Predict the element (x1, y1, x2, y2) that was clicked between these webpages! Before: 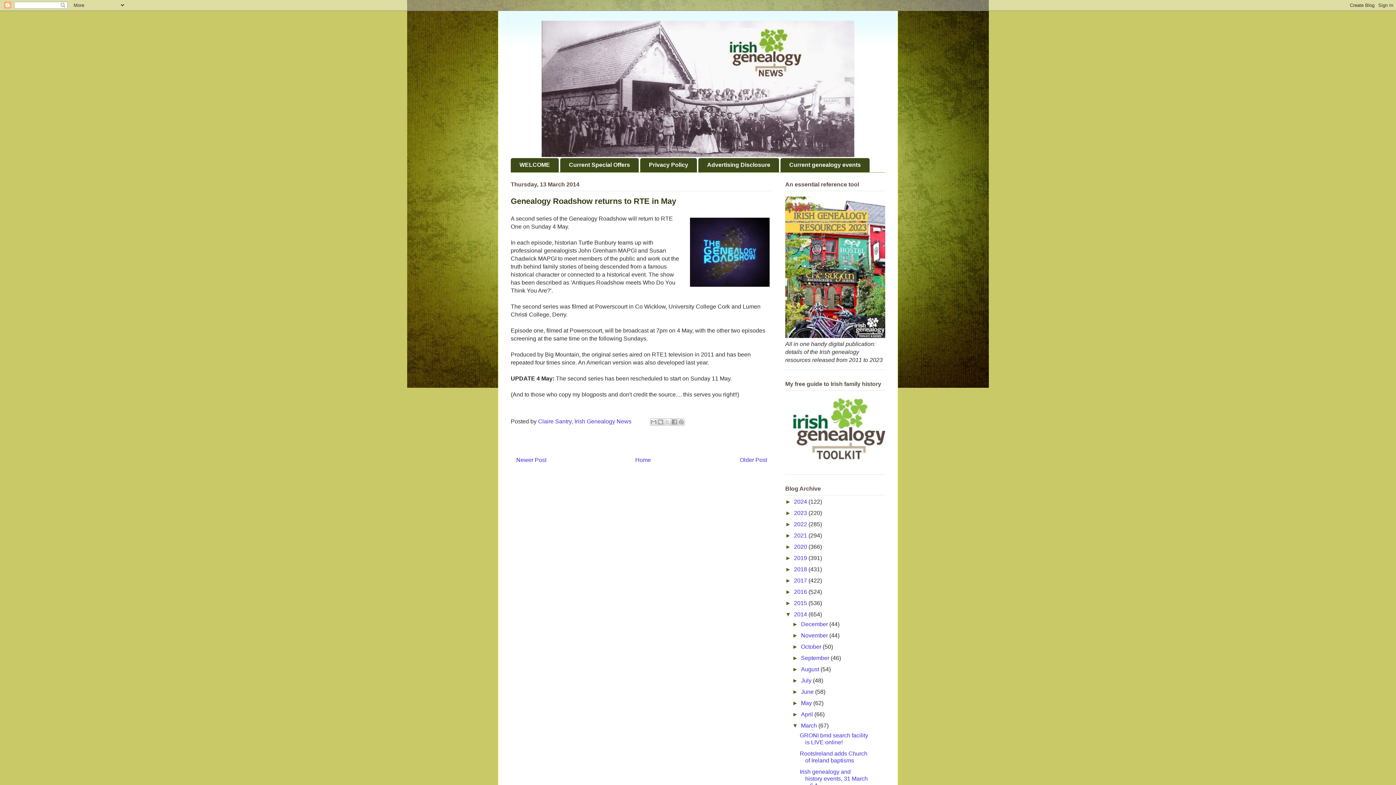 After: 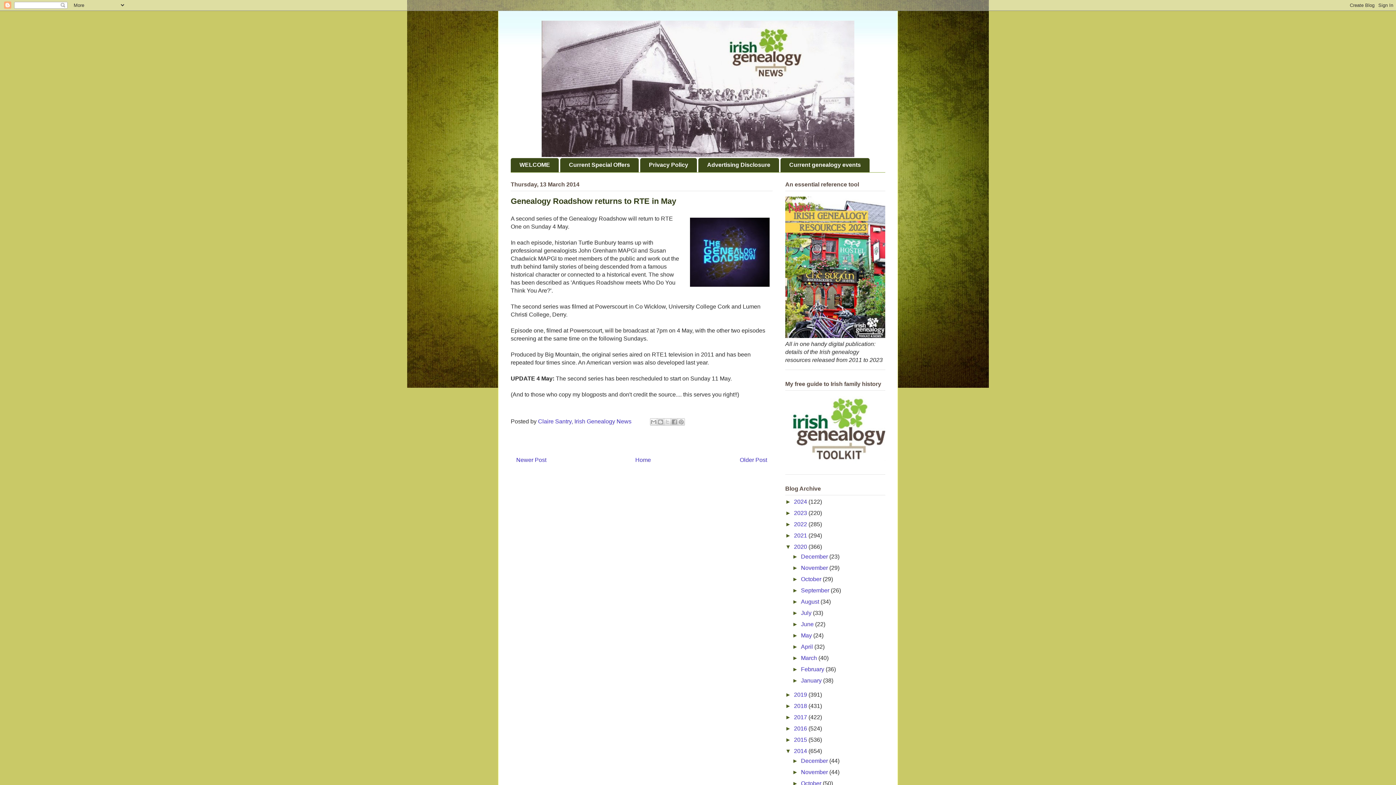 Action: bbox: (785, 543, 794, 550) label: ►  